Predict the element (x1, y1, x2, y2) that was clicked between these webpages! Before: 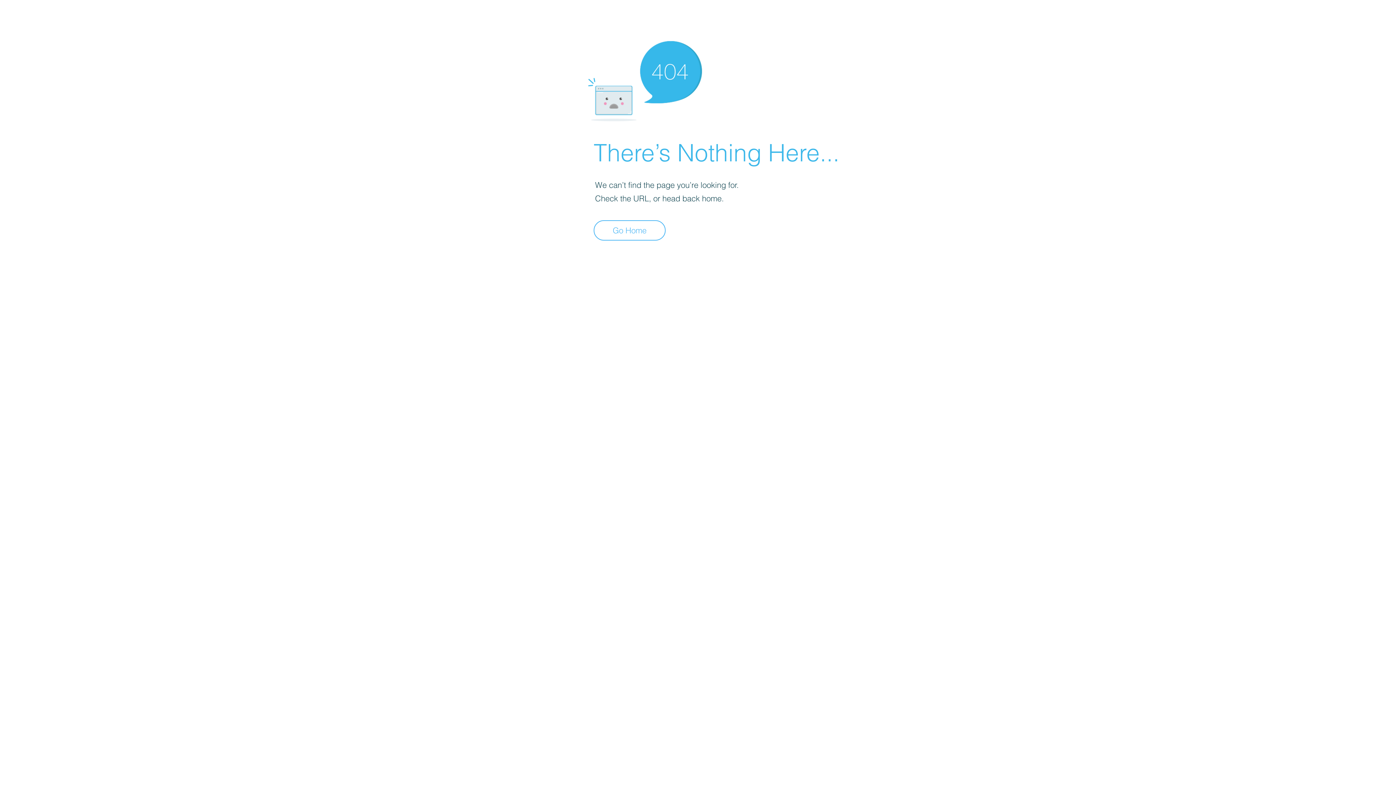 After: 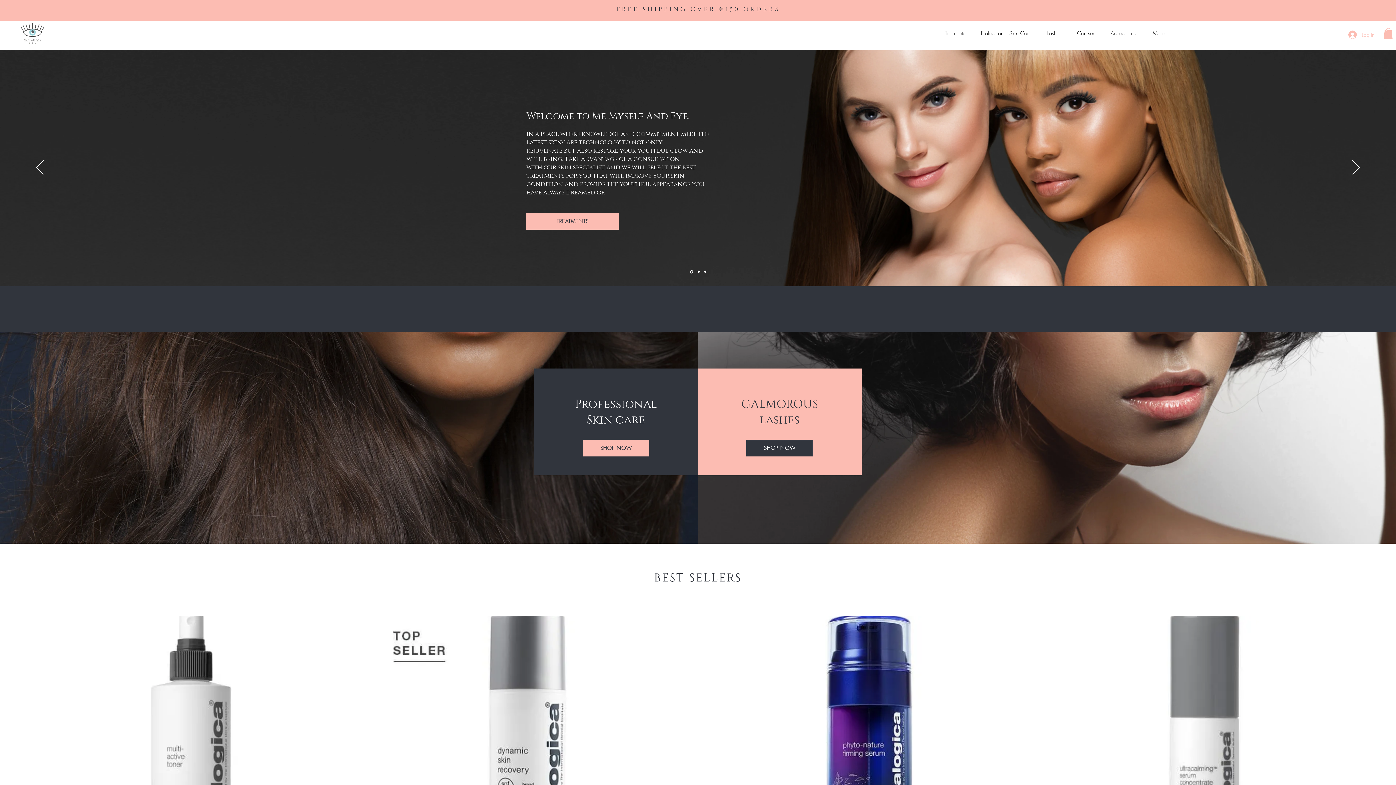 Action: label: Go Home bbox: (593, 220, 665, 240)